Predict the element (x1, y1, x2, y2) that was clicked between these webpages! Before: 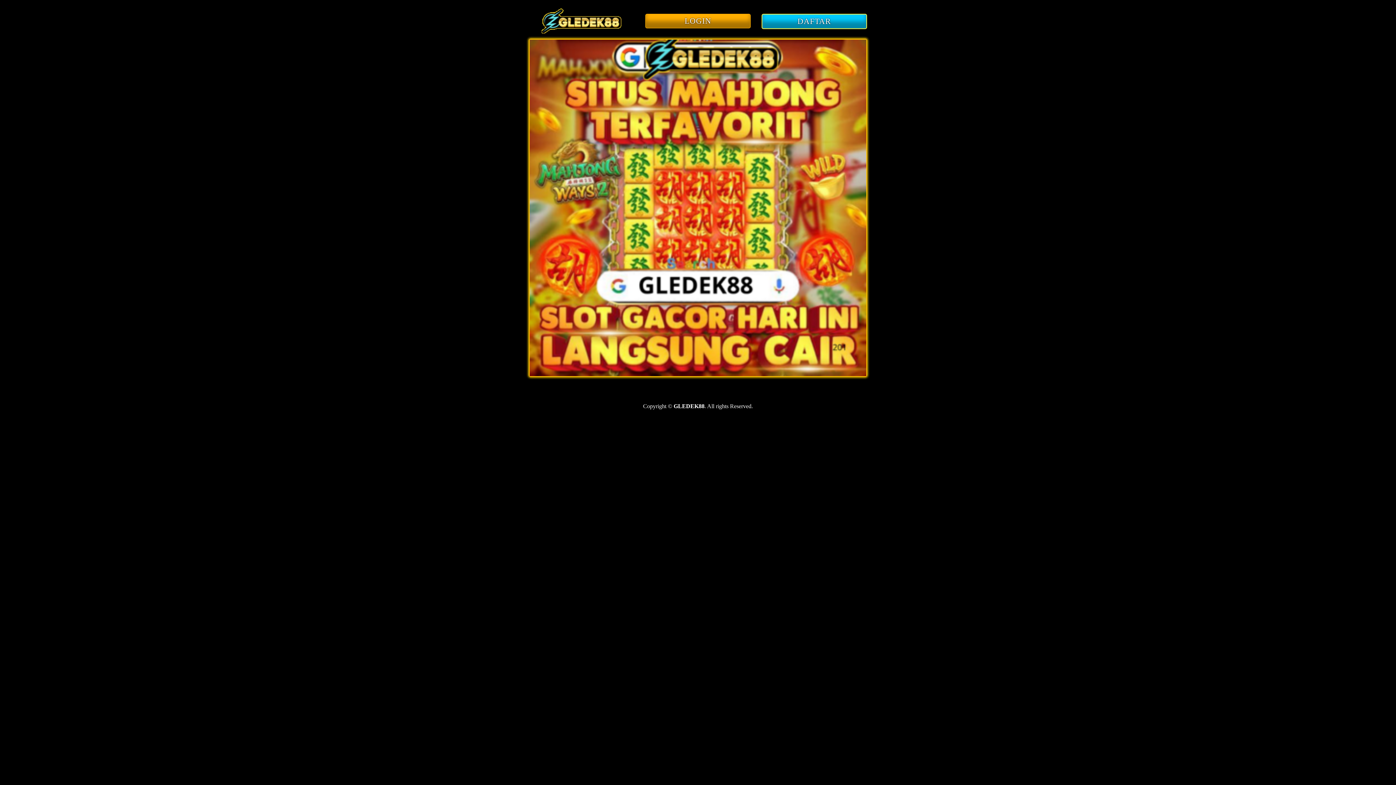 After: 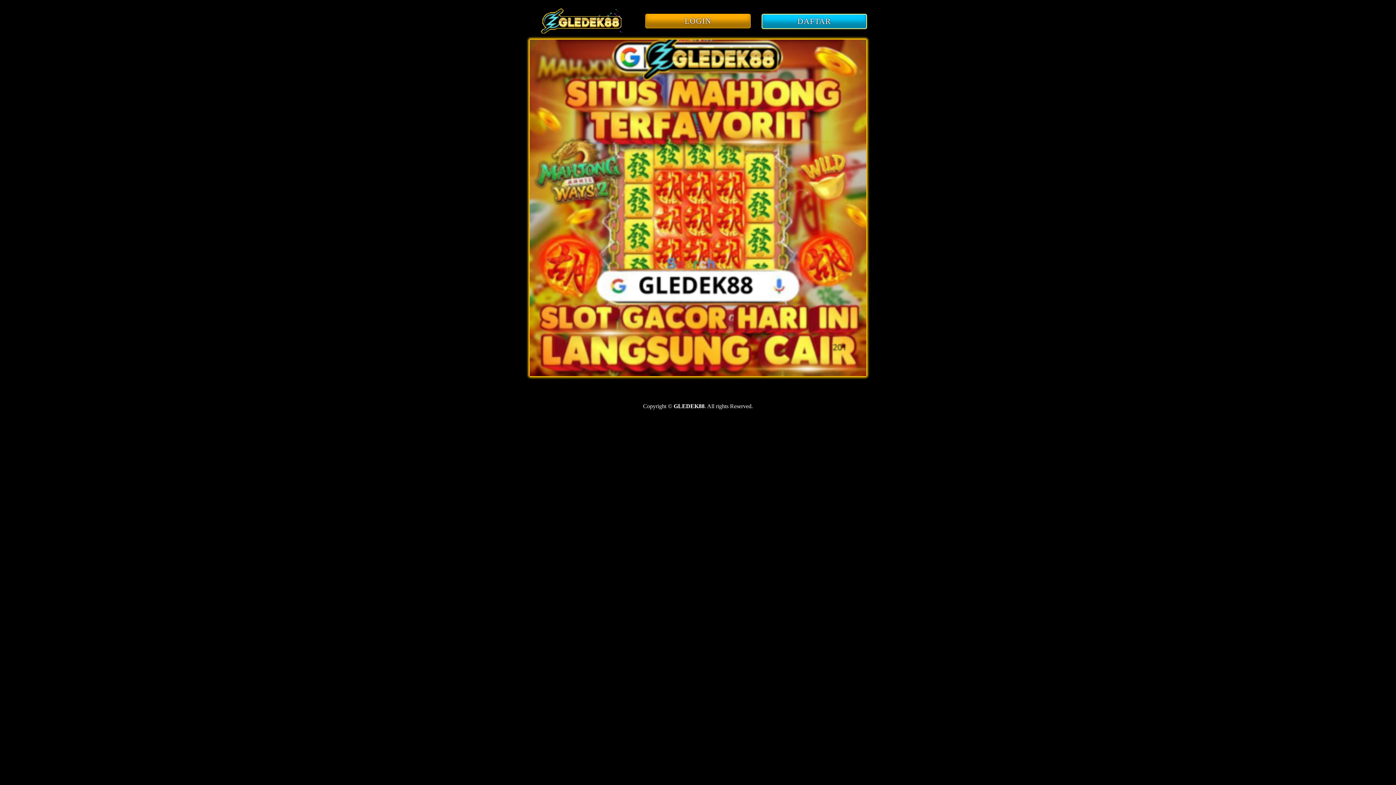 Action: bbox: (541, 29, 622, 35)